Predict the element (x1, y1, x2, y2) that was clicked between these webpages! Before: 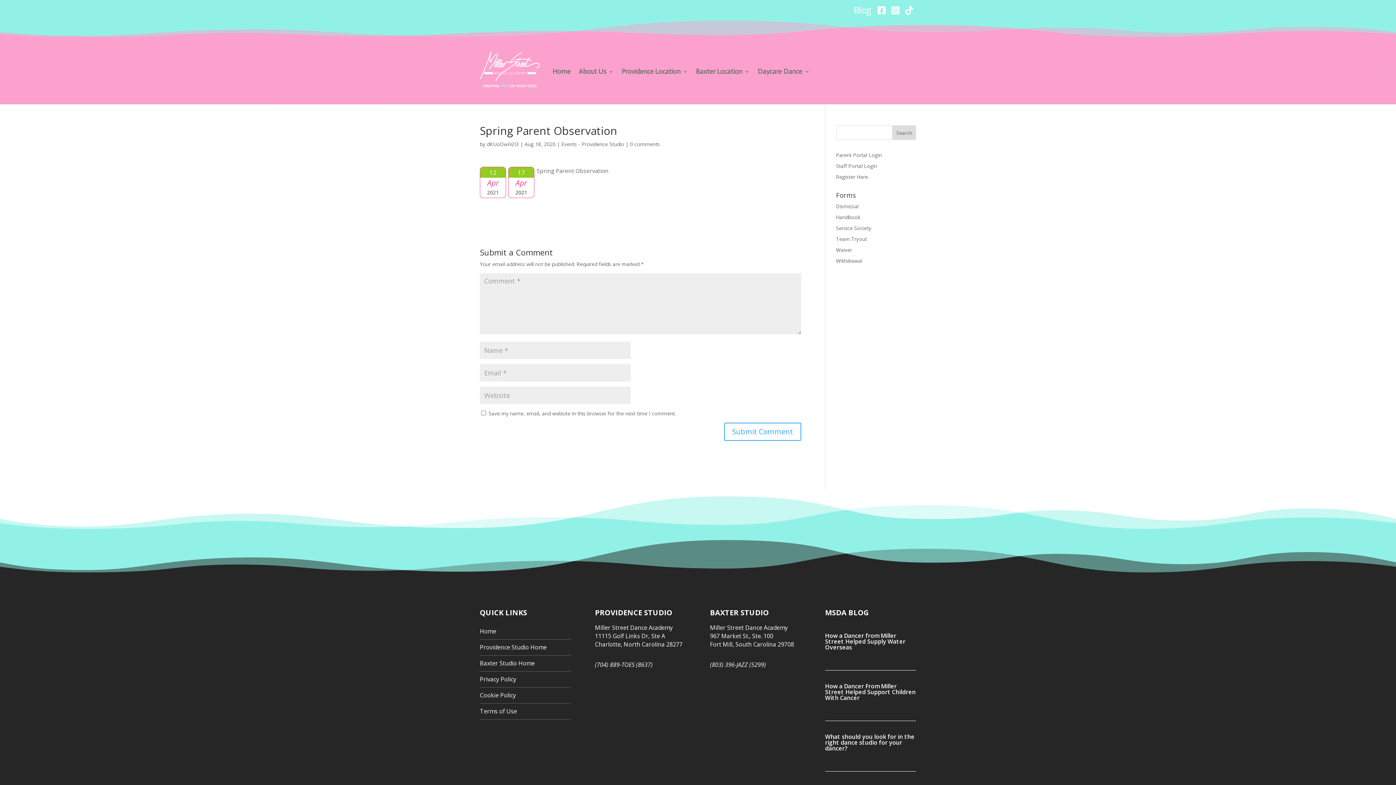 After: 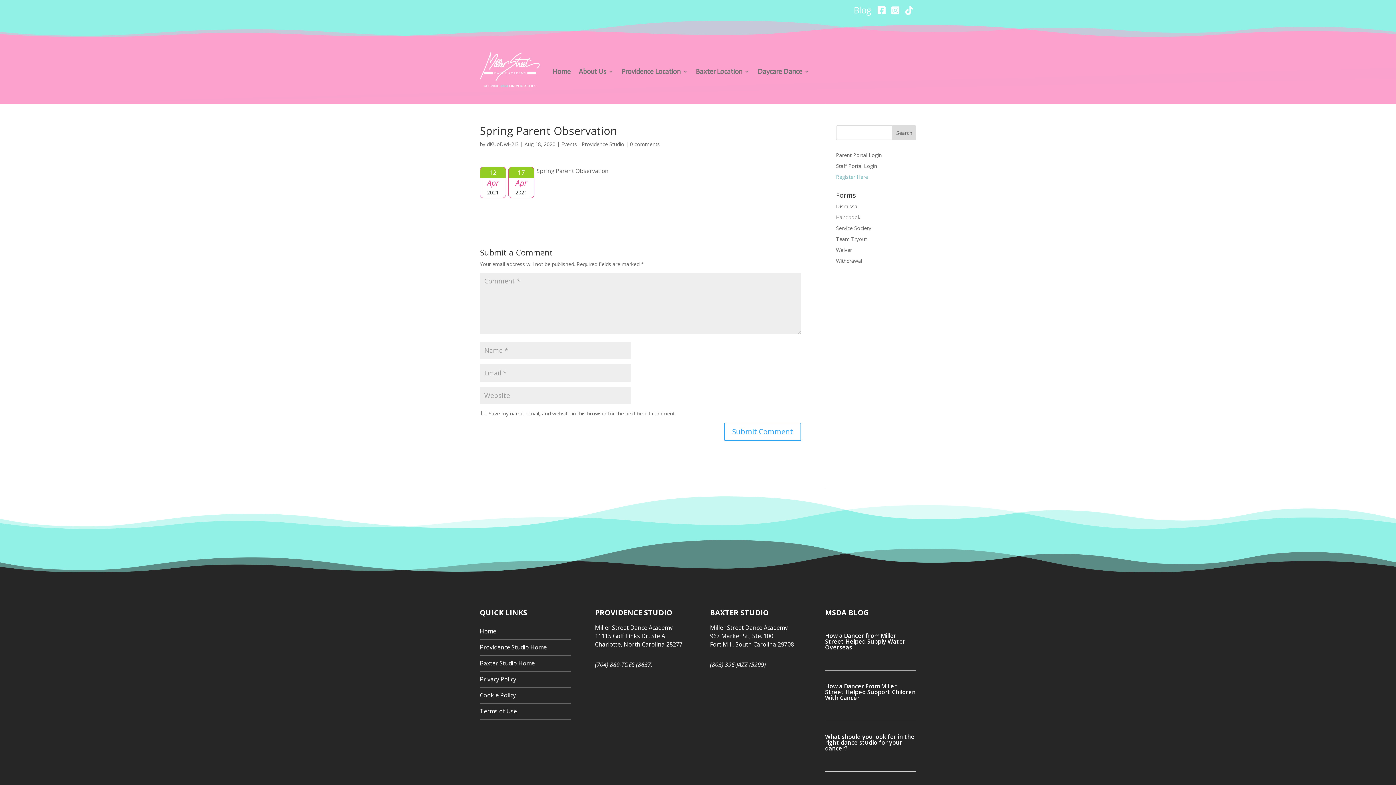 Action: bbox: (836, 173, 868, 180) label: Register Here